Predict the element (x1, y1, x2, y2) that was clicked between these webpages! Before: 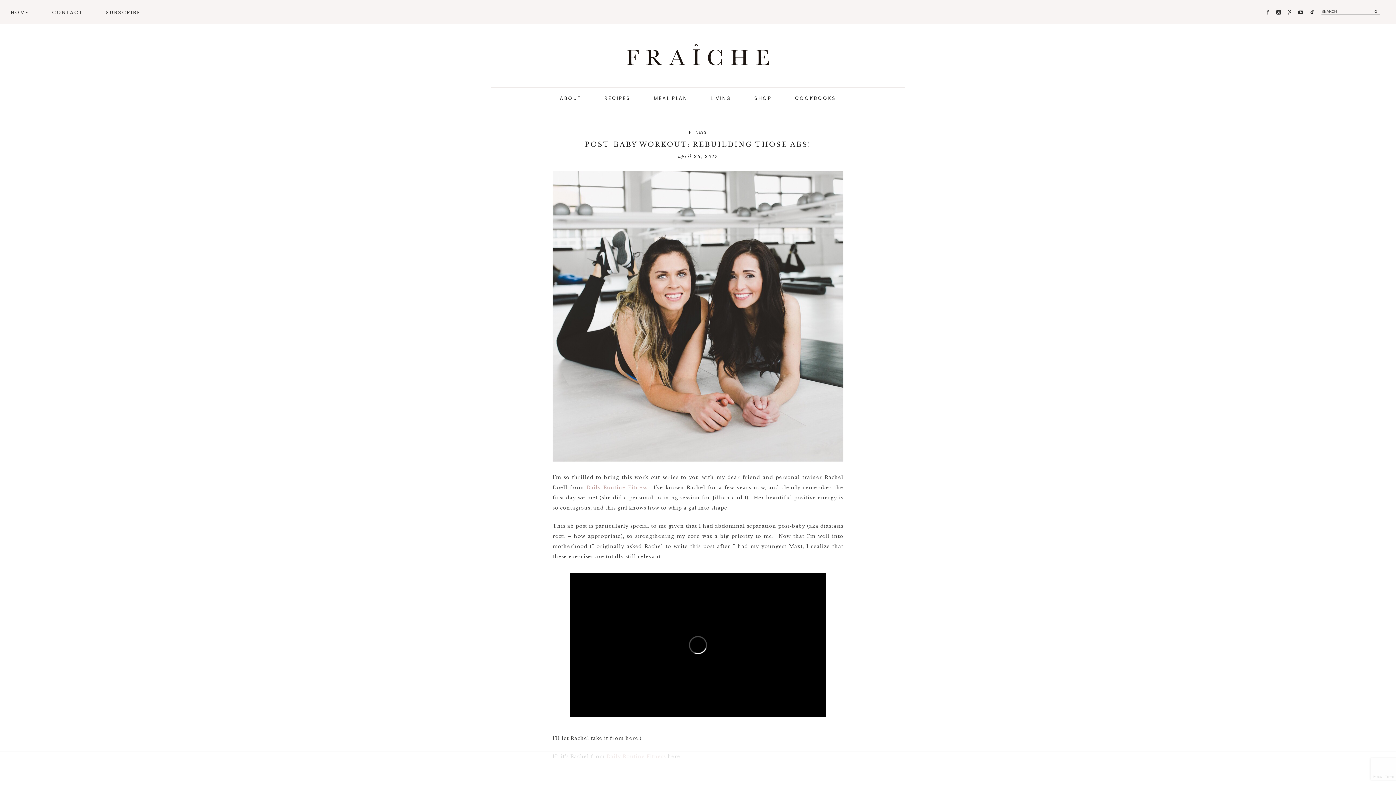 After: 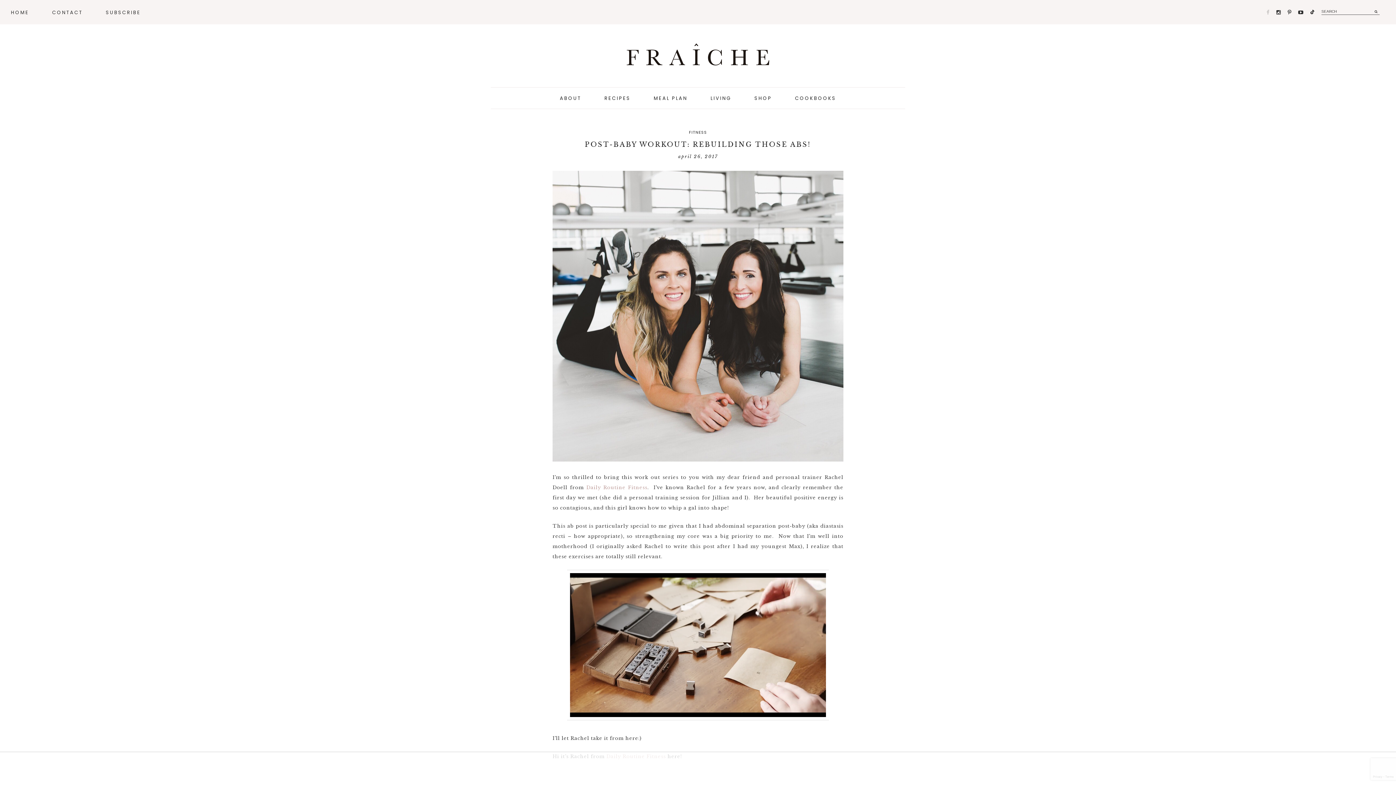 Action: bbox: (1265, 8, 1272, 15)